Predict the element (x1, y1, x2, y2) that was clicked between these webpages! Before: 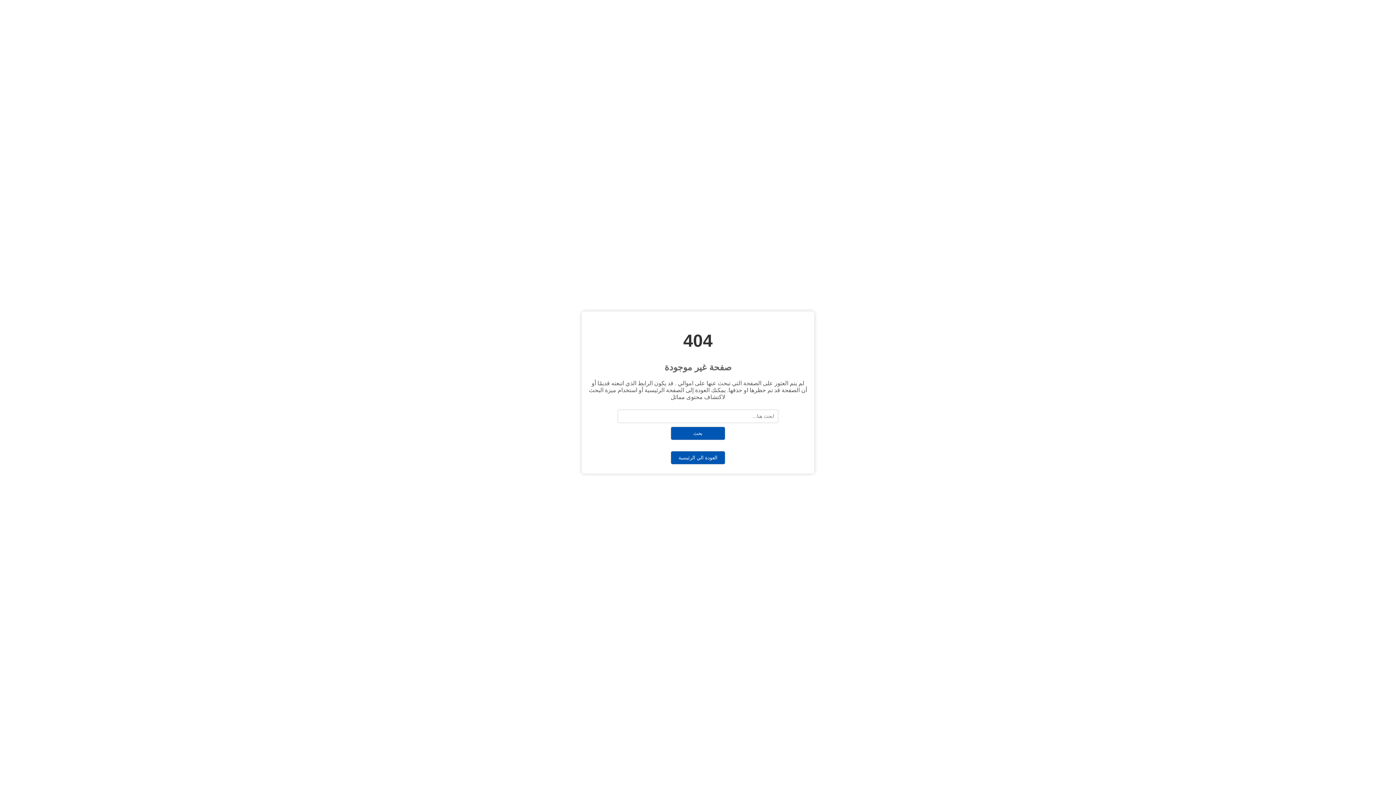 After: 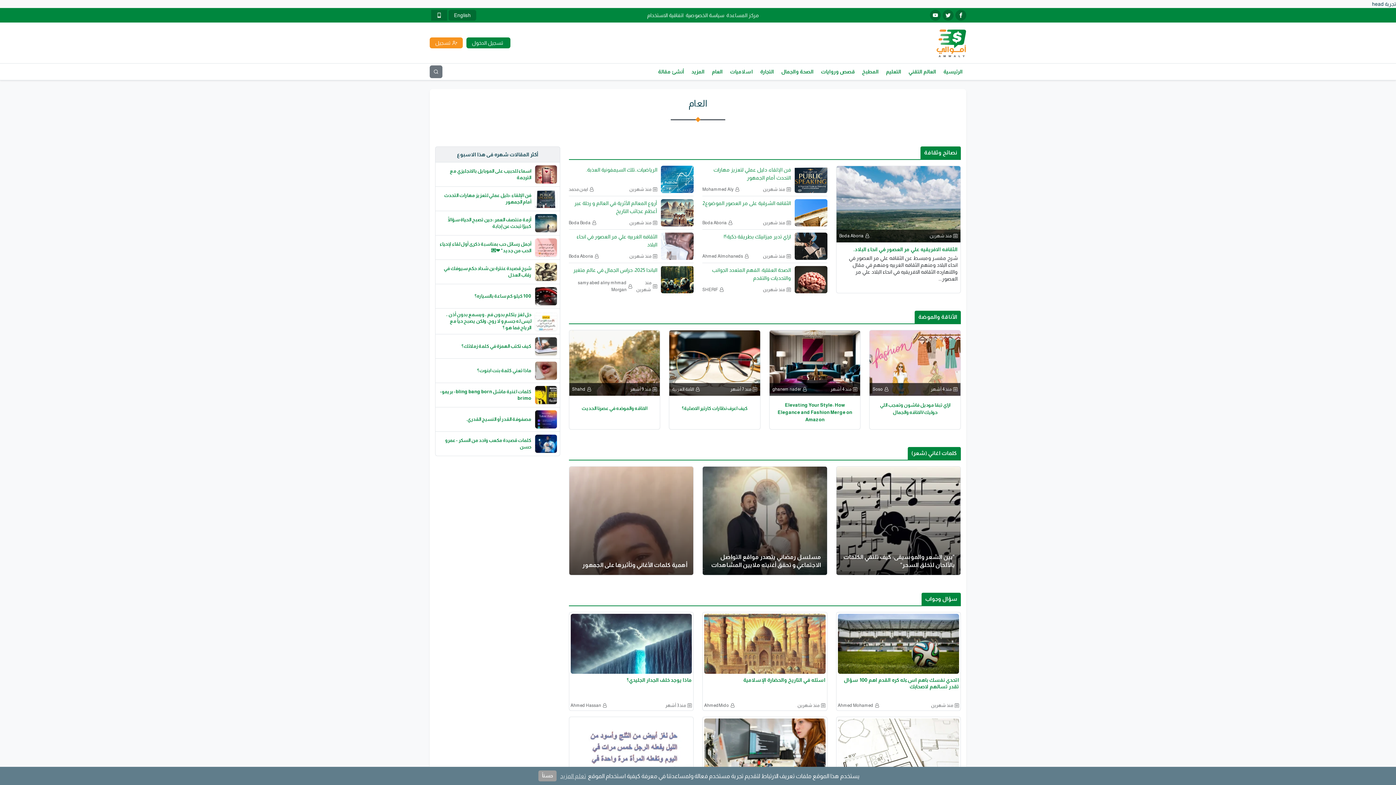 Action: bbox: (669, 454, 727, 460) label: العودة الي الرئيسية